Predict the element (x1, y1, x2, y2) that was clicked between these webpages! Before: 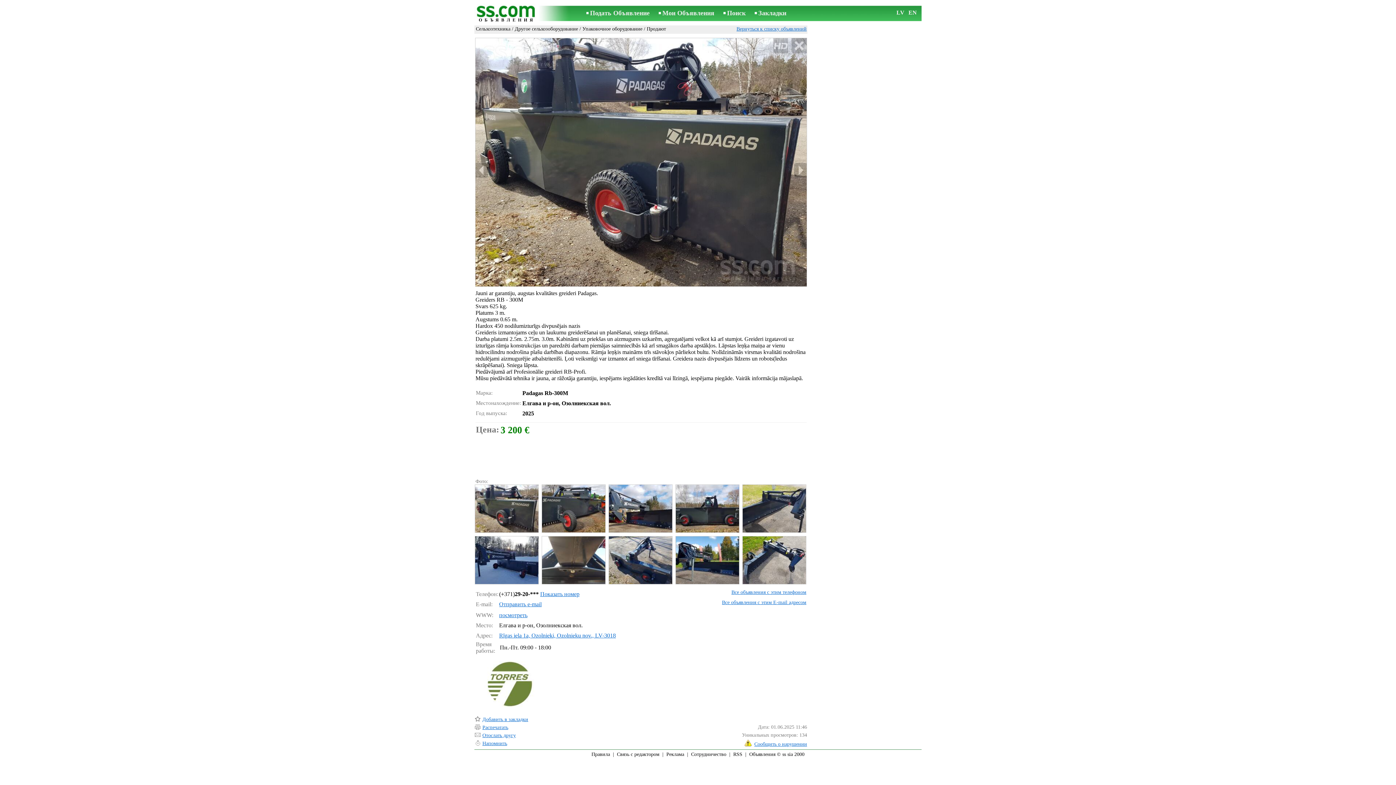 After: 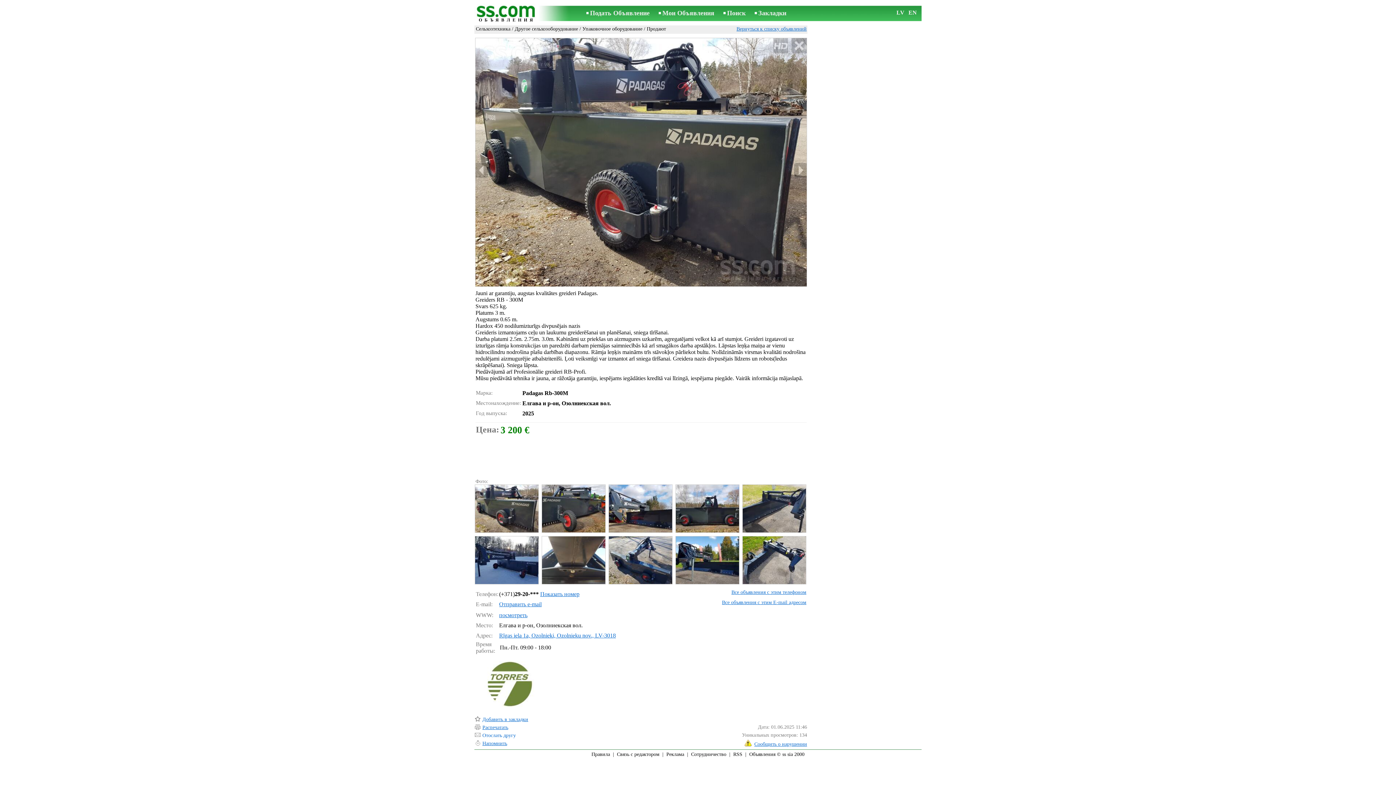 Action: bbox: (482, 733, 516, 738) label: Отослать другу